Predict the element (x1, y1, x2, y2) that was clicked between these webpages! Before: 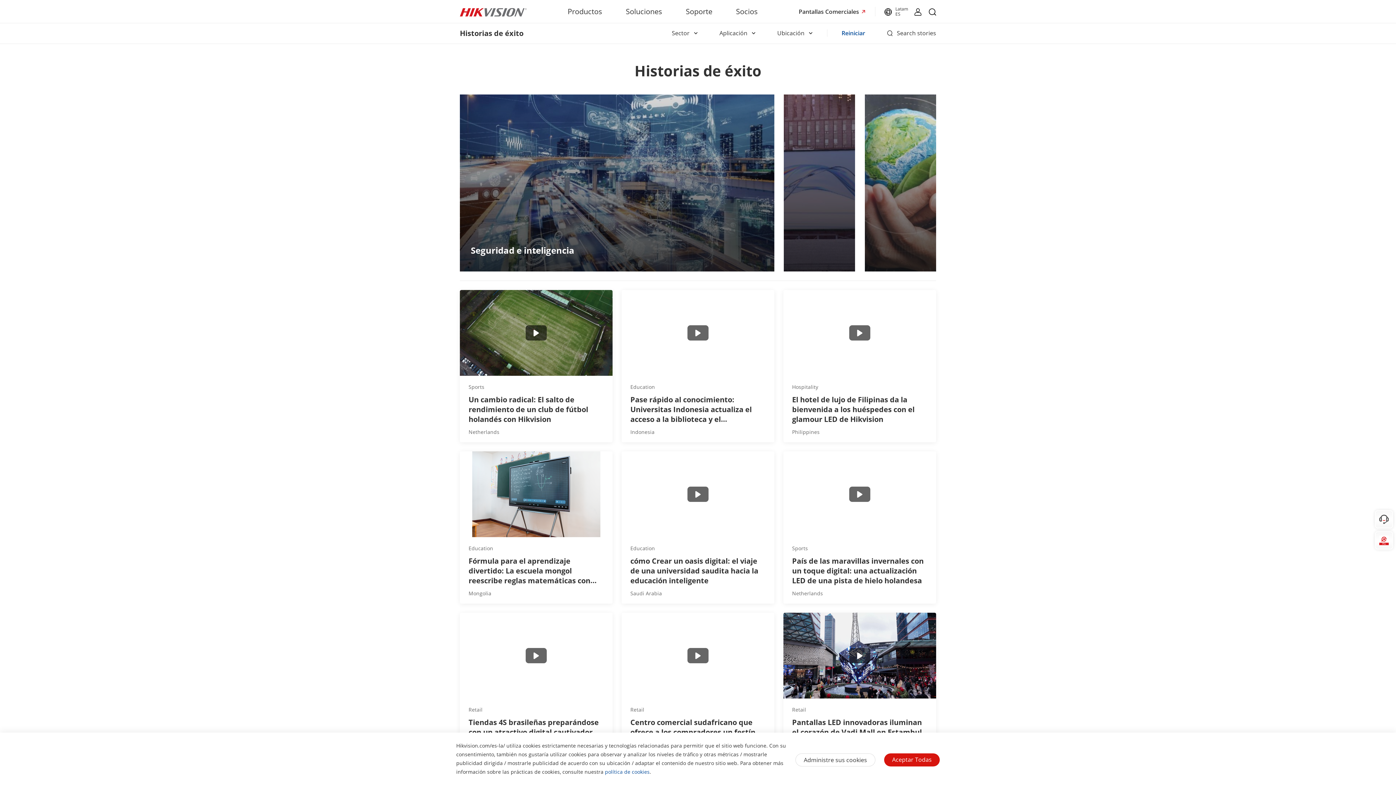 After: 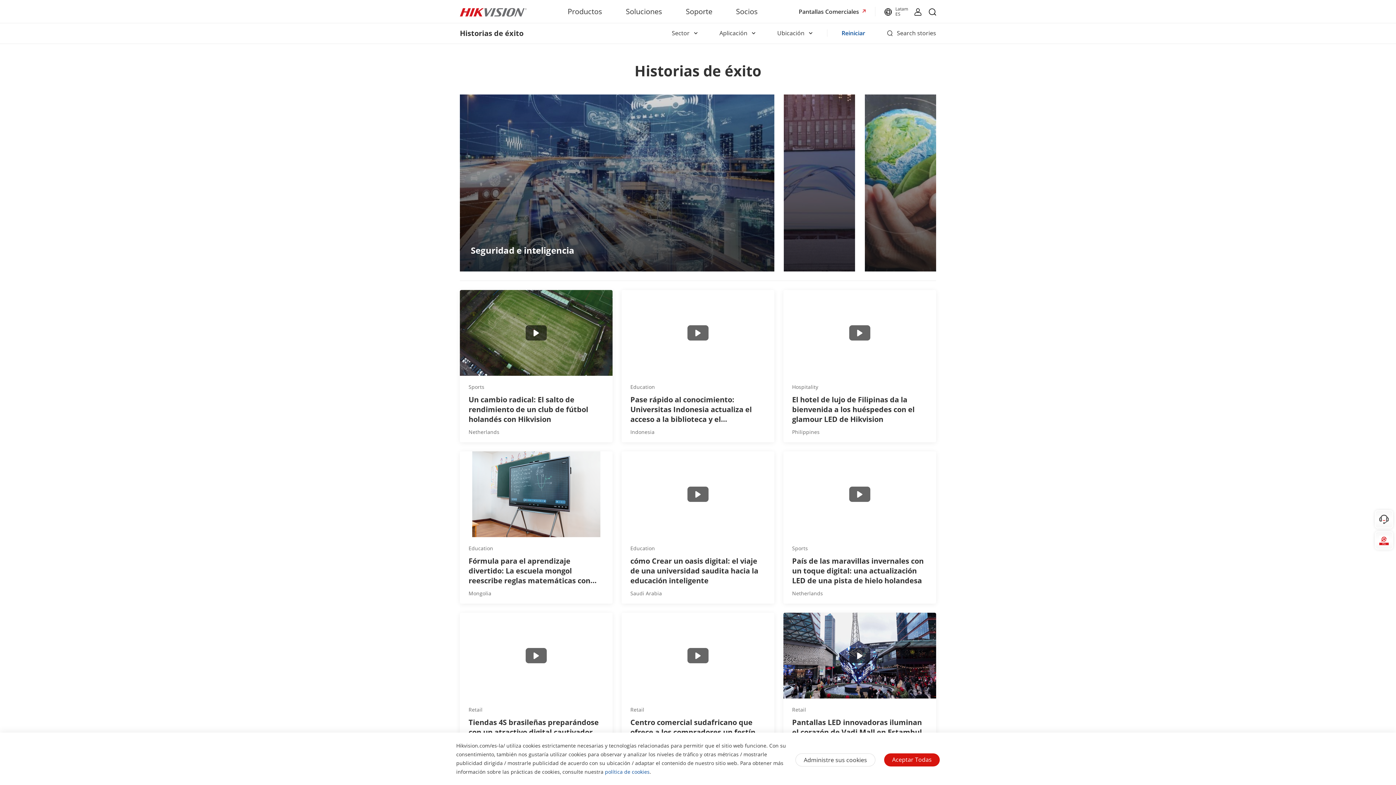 Action: label: Historias de éxito bbox: (460, 28, 523, 38)